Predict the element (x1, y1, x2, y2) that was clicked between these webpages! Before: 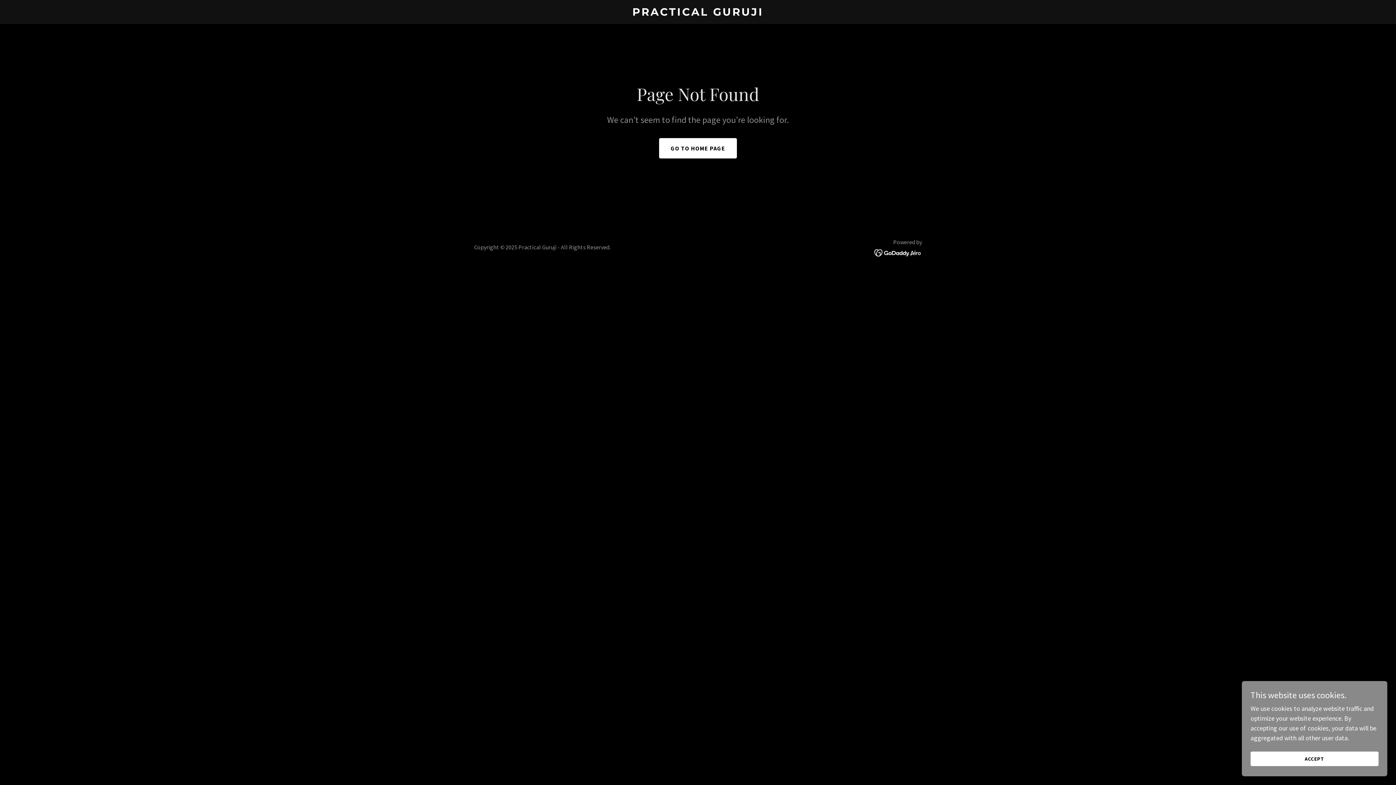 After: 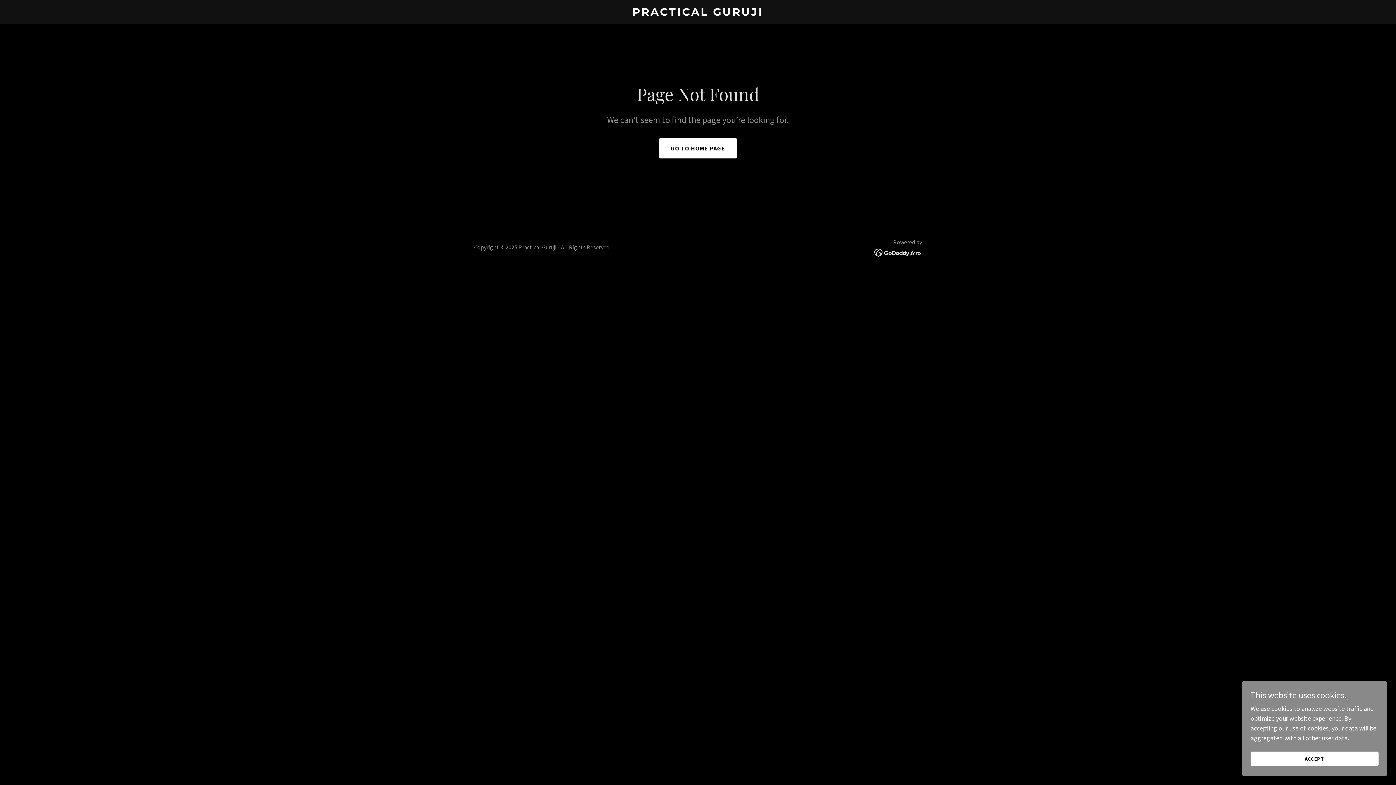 Action: bbox: (874, 248, 922, 256)